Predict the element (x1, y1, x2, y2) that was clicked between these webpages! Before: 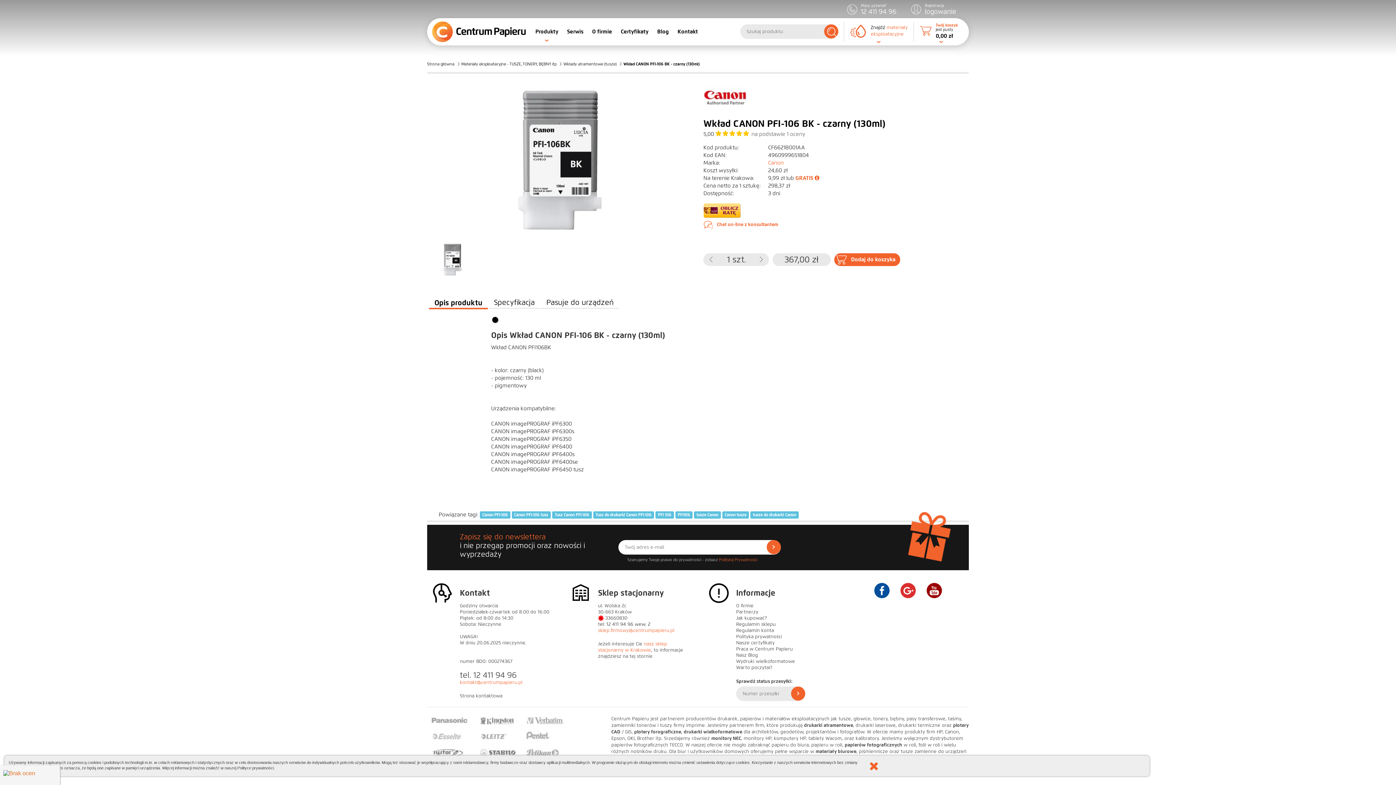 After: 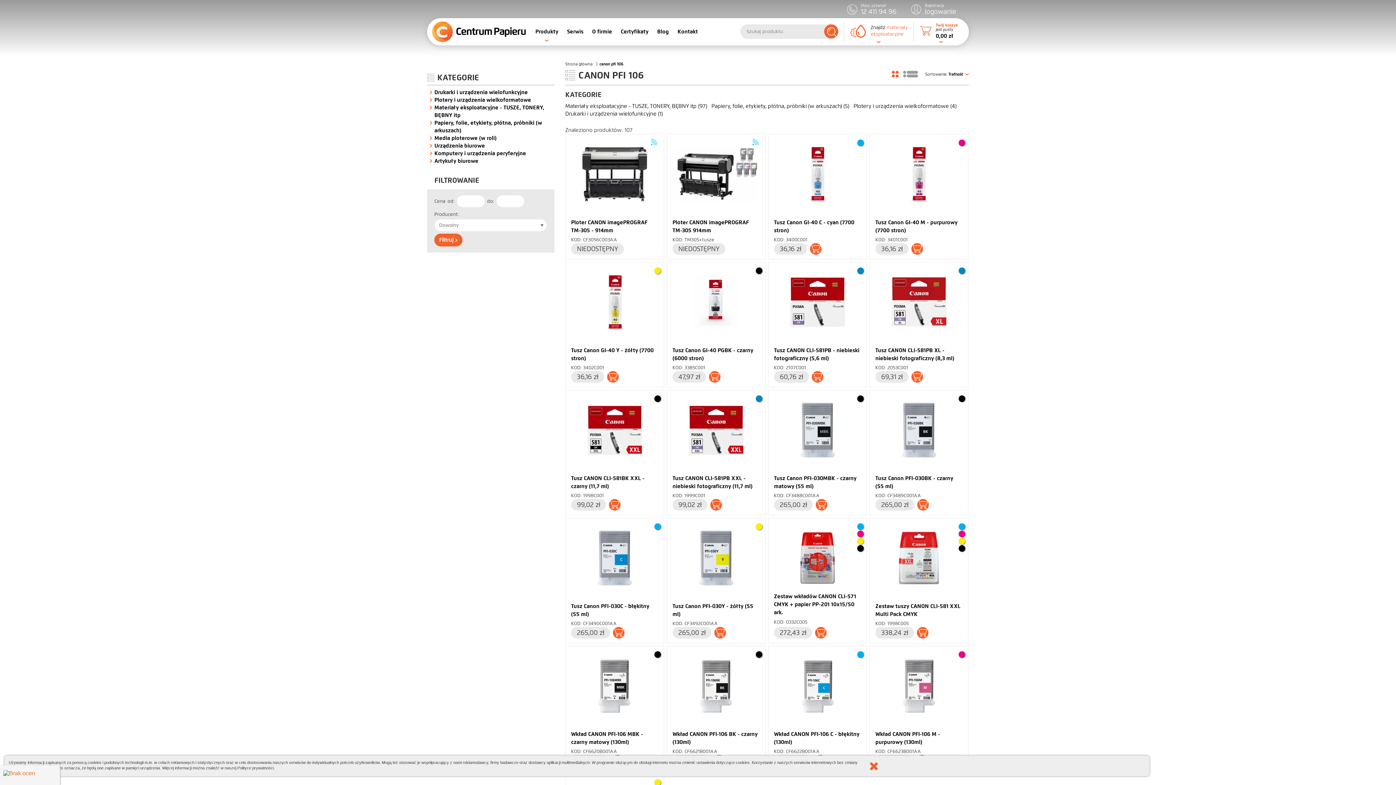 Action: label: Canon PFI-106 bbox: (480, 511, 510, 518)